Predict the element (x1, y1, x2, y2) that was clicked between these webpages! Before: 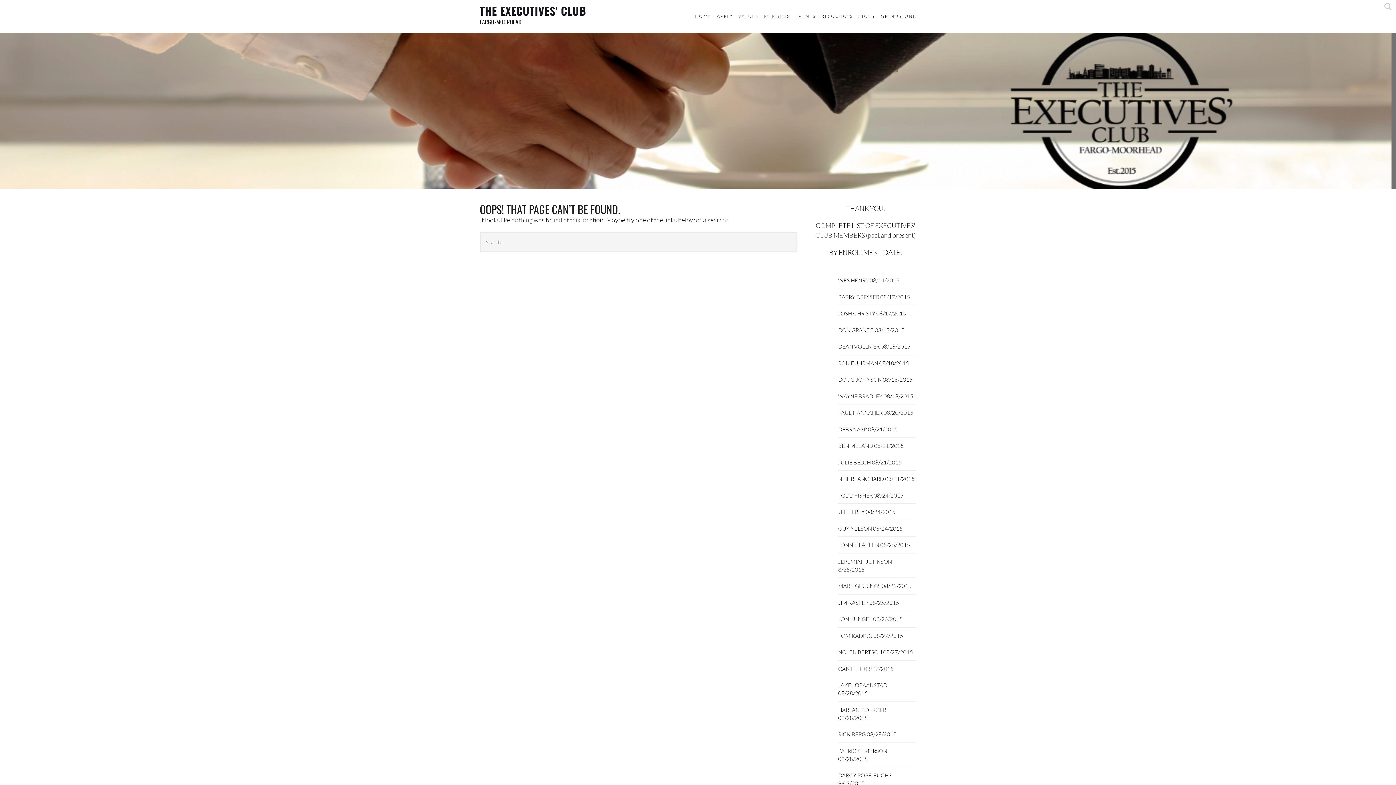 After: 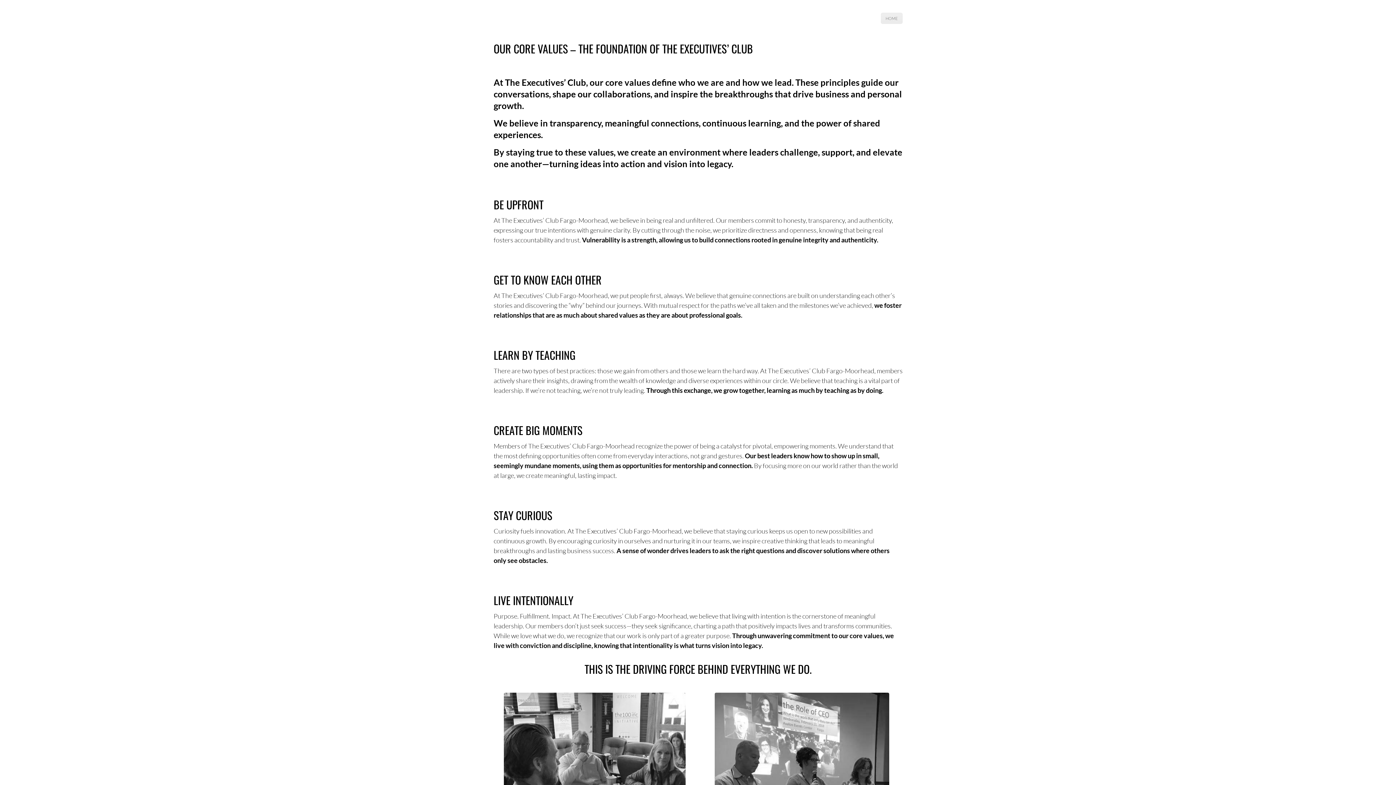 Action: label: VALUES bbox: (738, 5, 758, 26)